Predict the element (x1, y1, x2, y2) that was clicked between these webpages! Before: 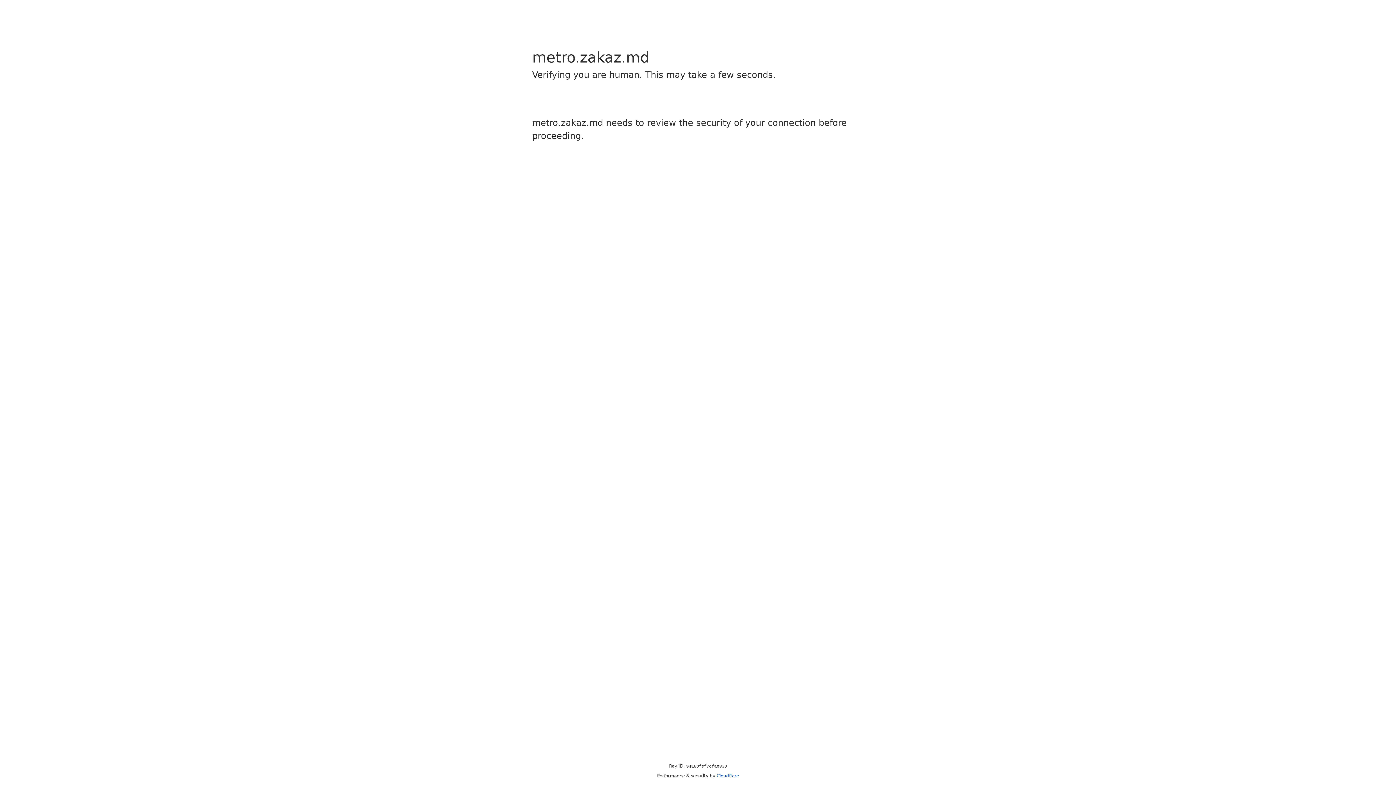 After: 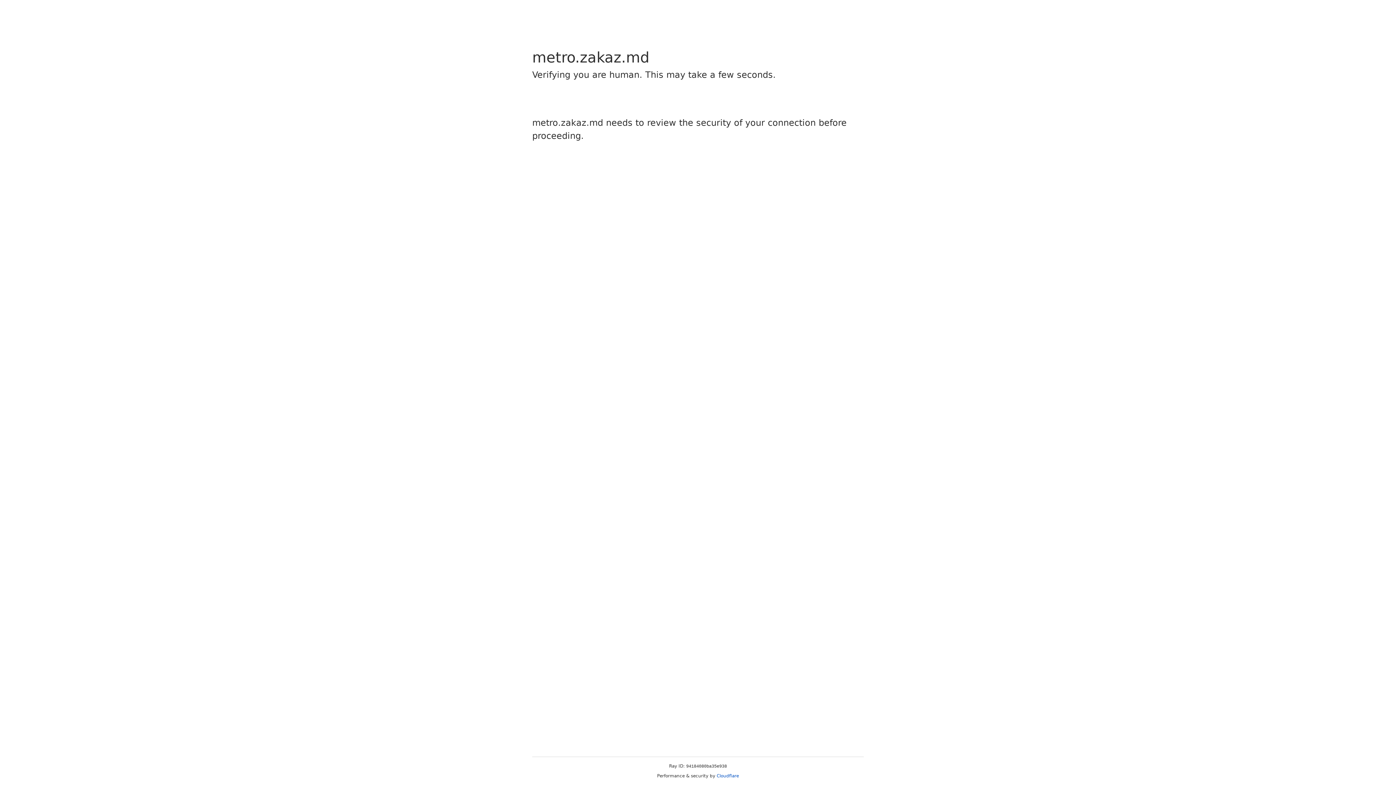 Action: label: Cloudflare bbox: (716, 773, 739, 778)